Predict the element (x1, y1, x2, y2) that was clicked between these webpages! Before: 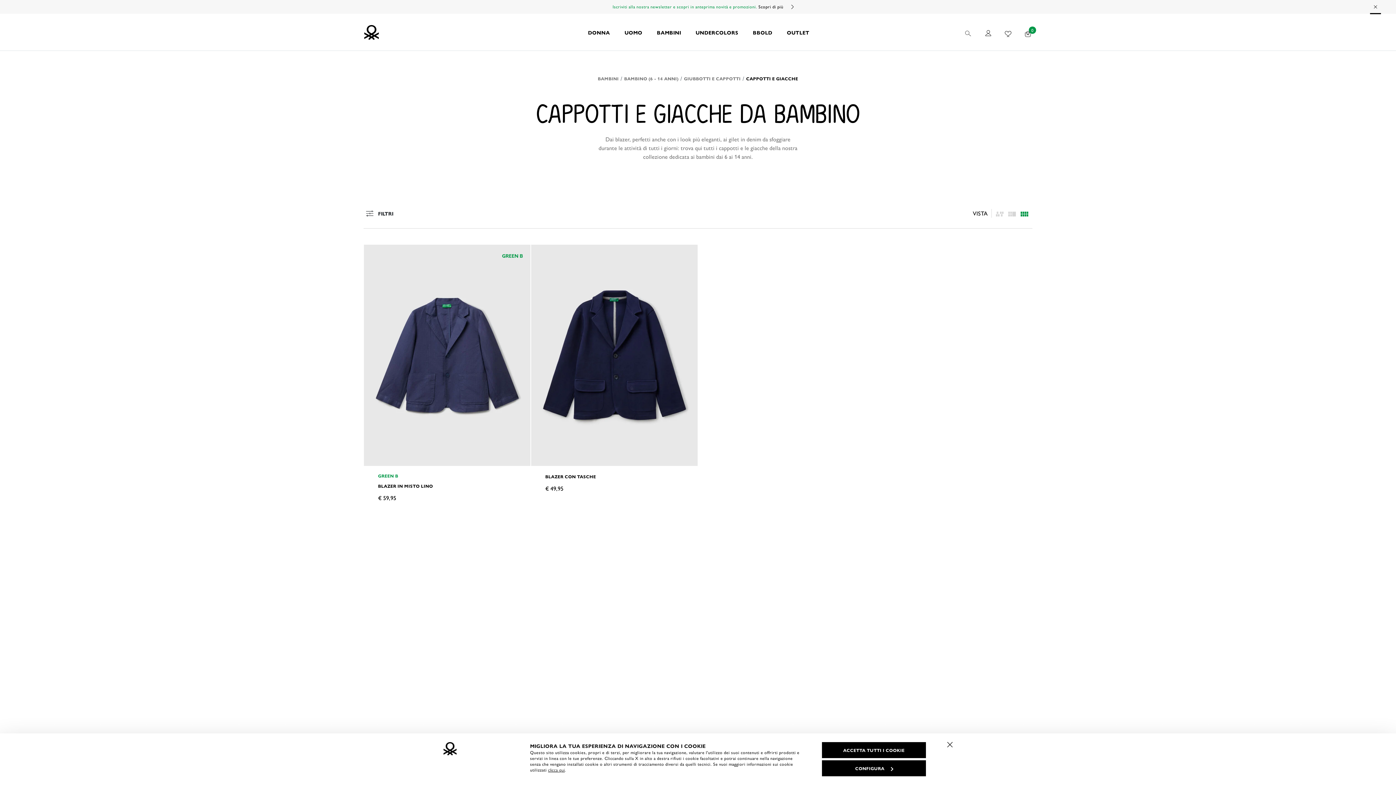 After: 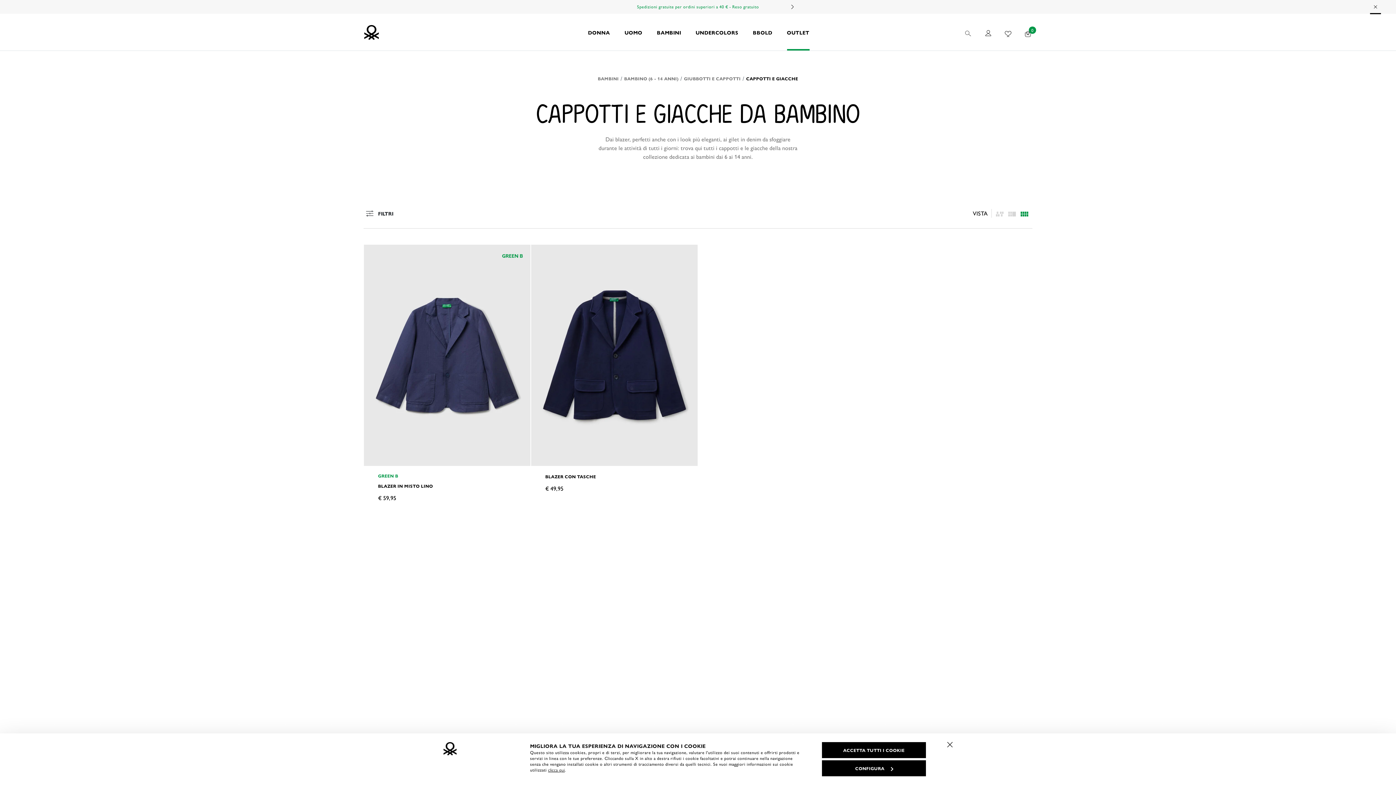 Action: label: OUTLET bbox: (779, 13, 816, 50)